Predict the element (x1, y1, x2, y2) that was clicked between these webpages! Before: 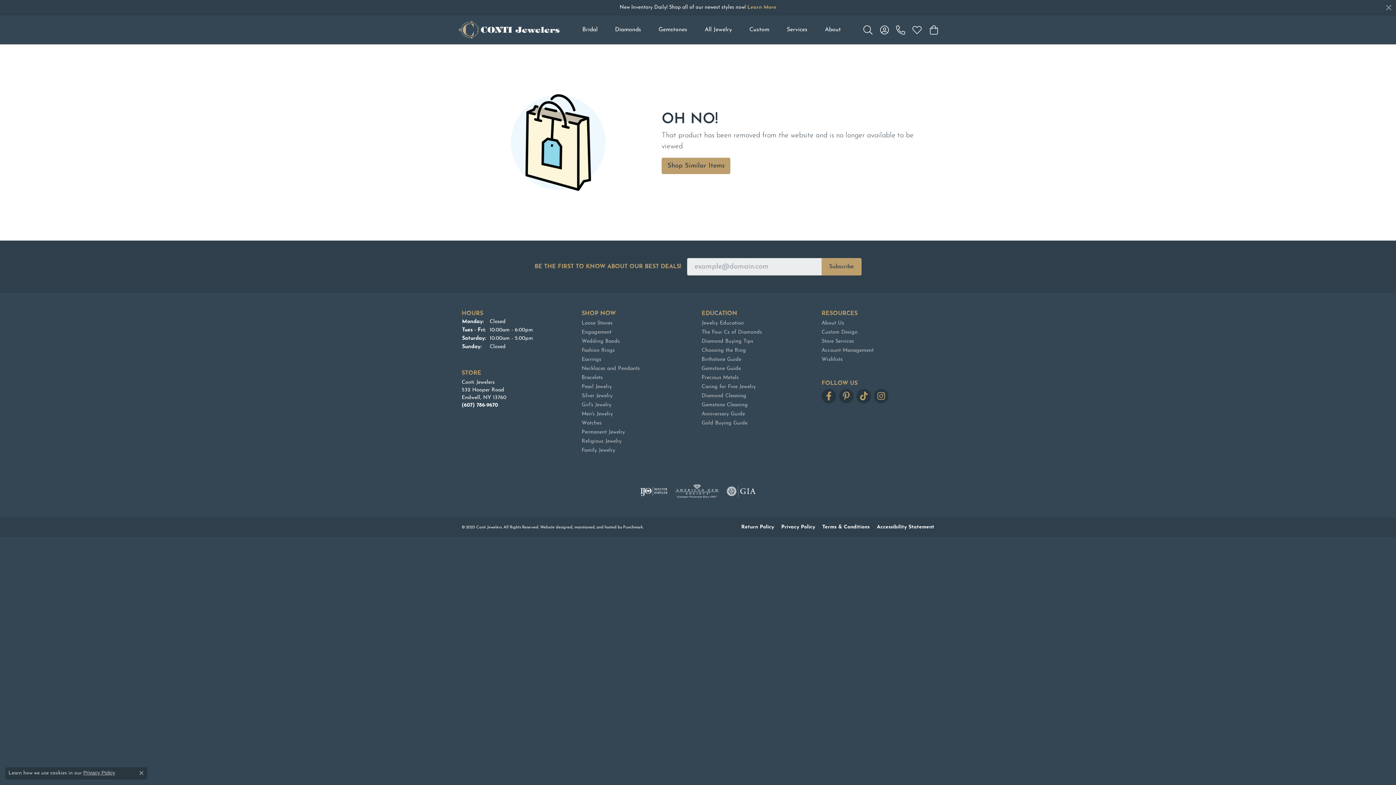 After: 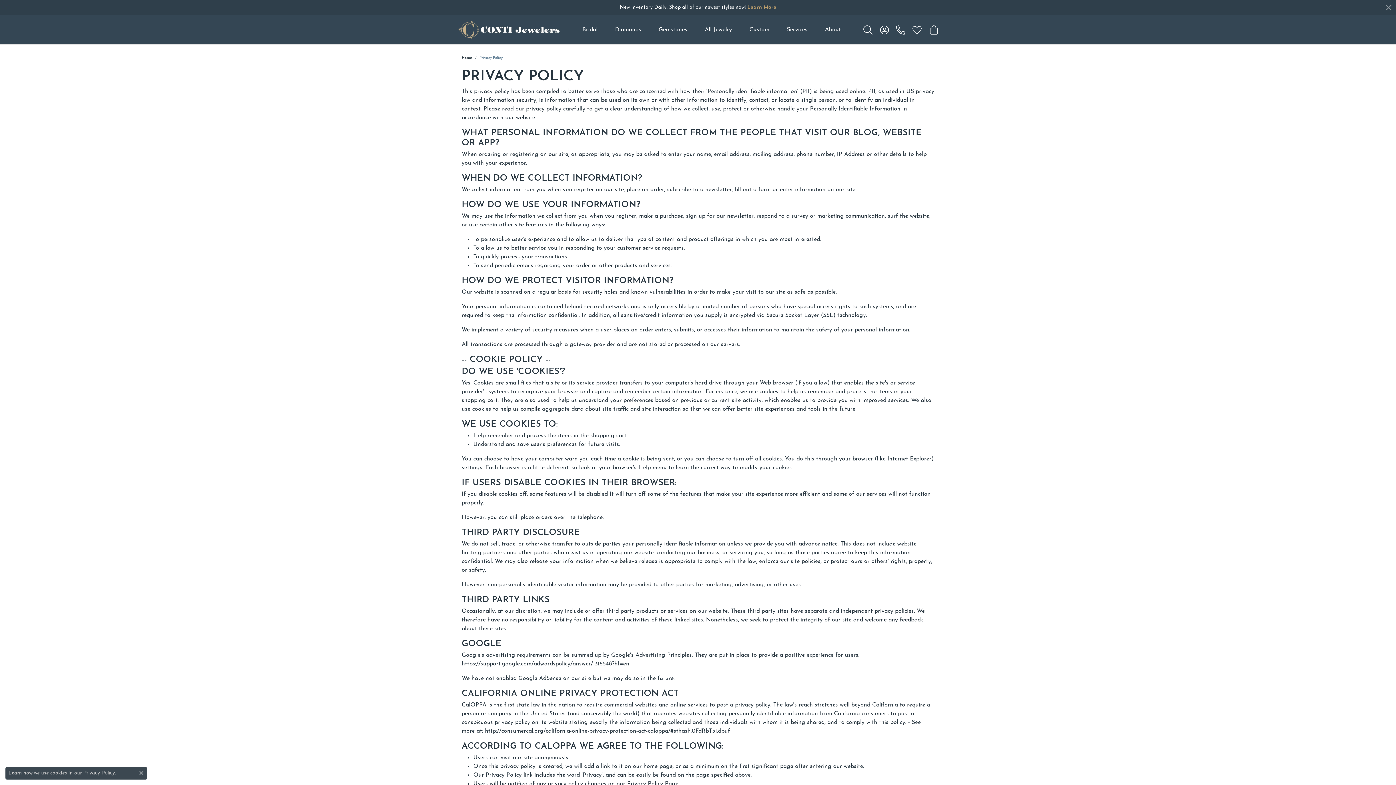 Action: label: Privacy Policy bbox: (777, 525, 818, 530)